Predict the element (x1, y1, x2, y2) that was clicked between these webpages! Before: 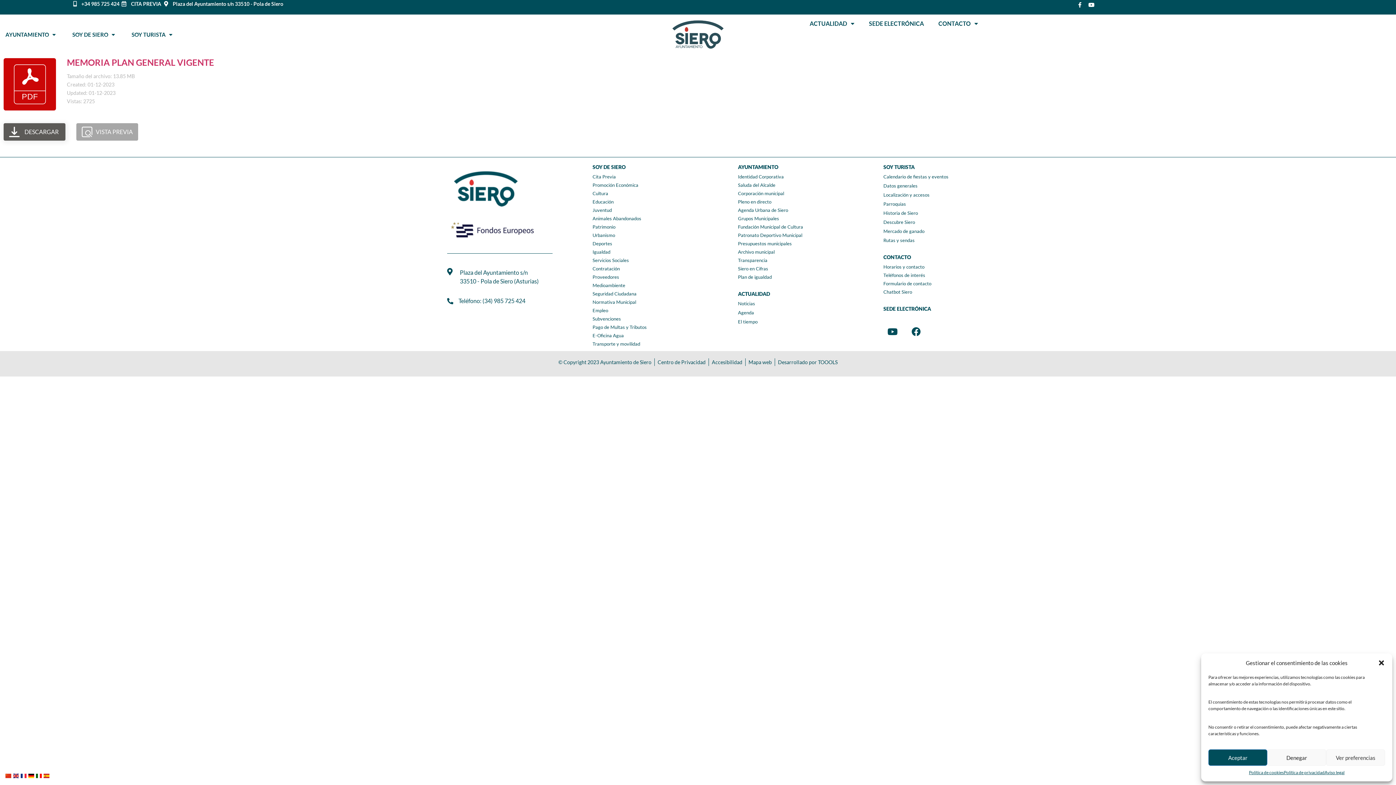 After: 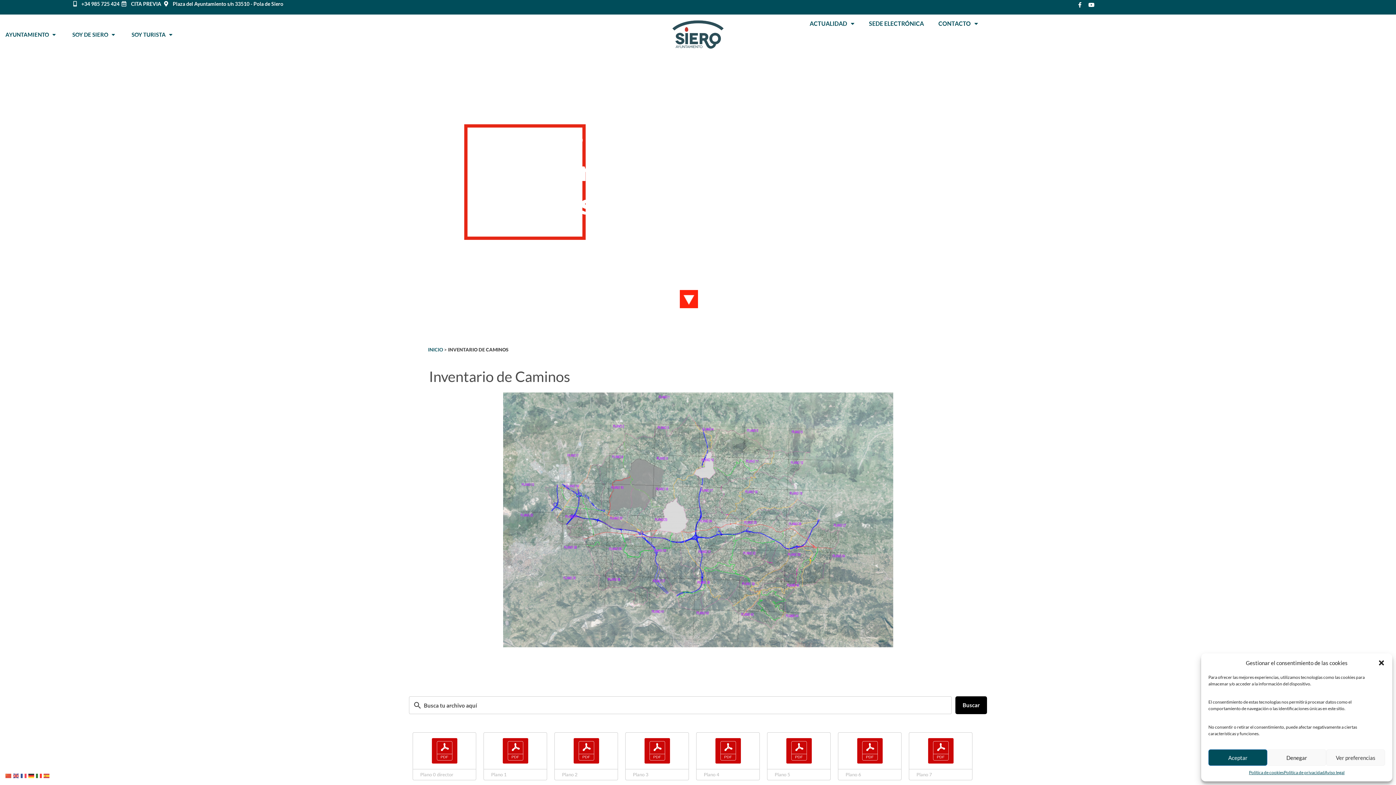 Action: label: Patrimonio bbox: (592, 223, 730, 230)